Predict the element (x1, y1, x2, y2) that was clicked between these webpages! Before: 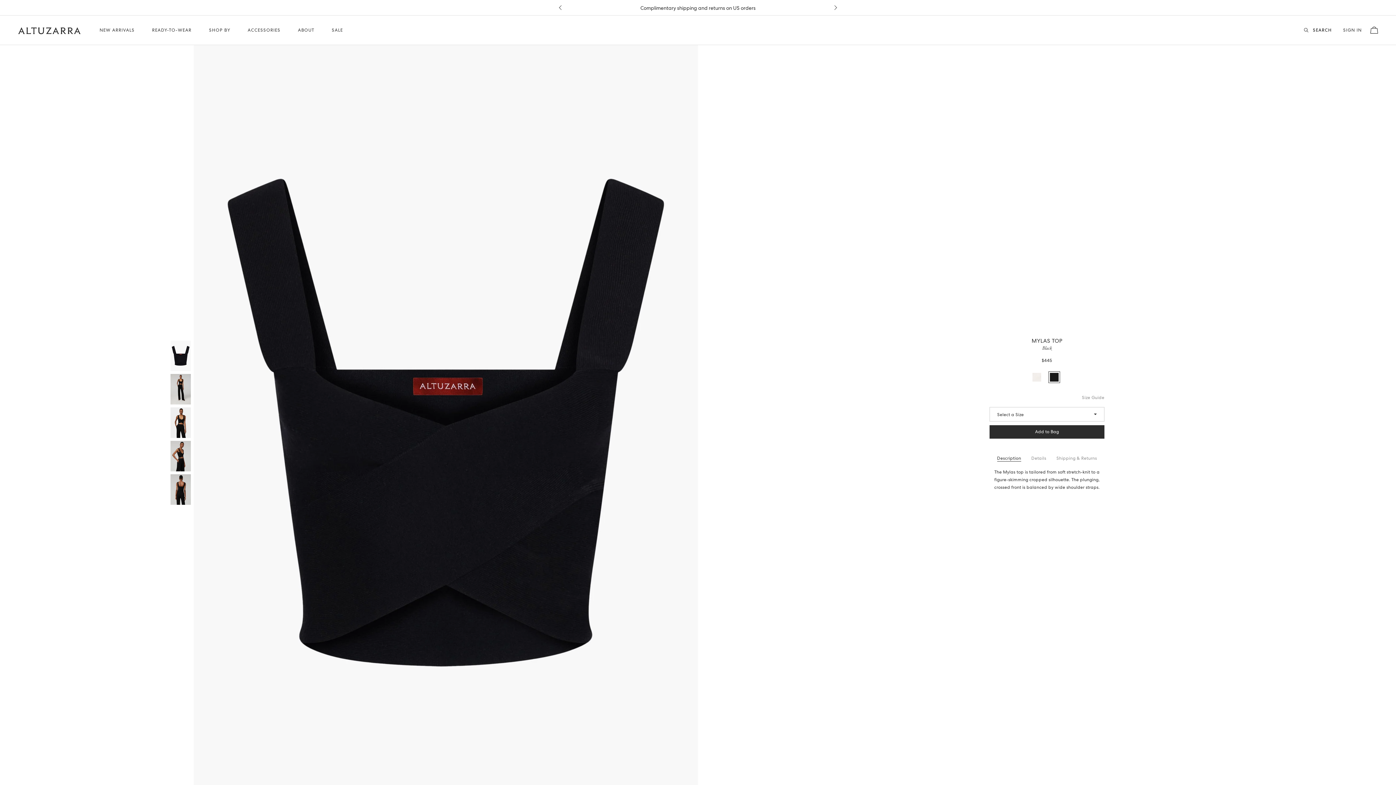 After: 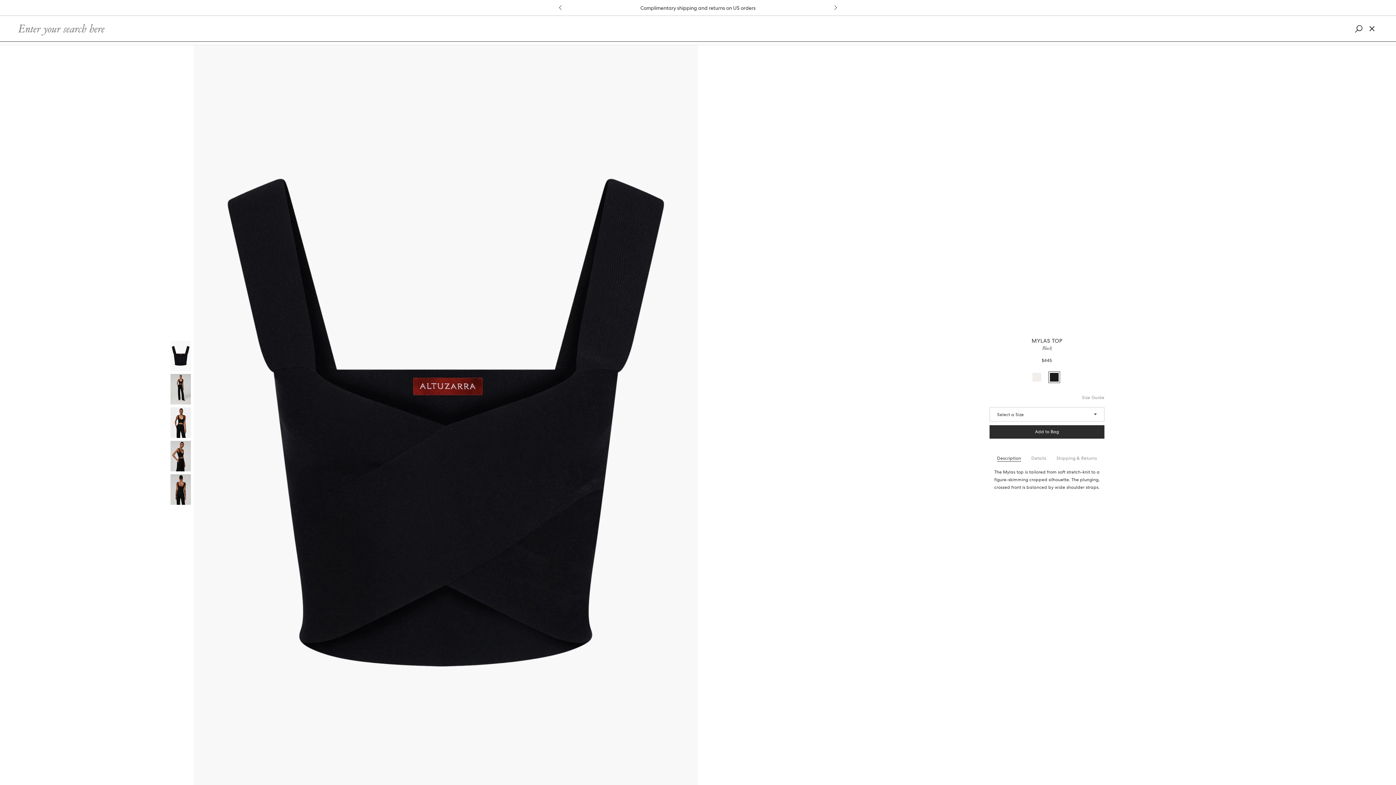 Action: label:  SEARCH bbox: (1305, 15, 1332, 44)